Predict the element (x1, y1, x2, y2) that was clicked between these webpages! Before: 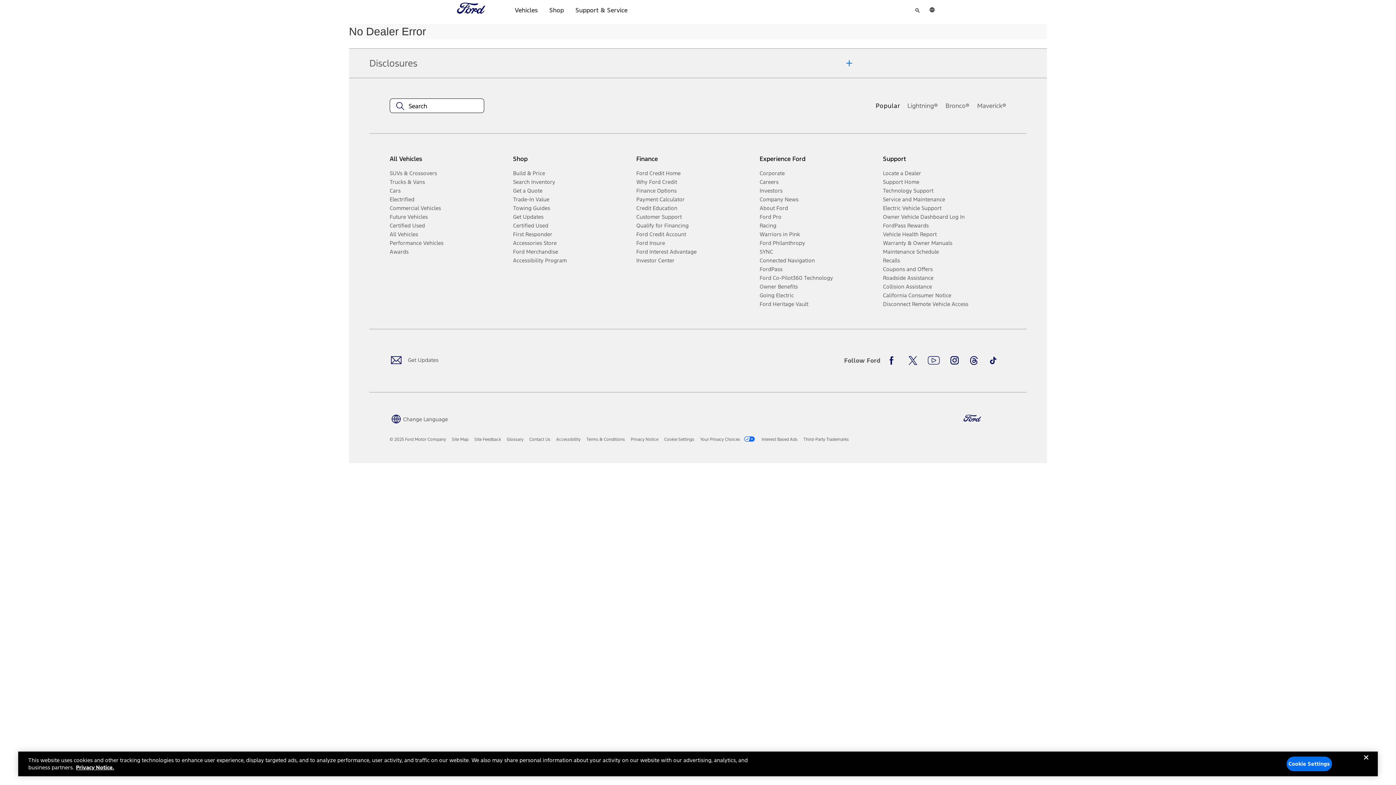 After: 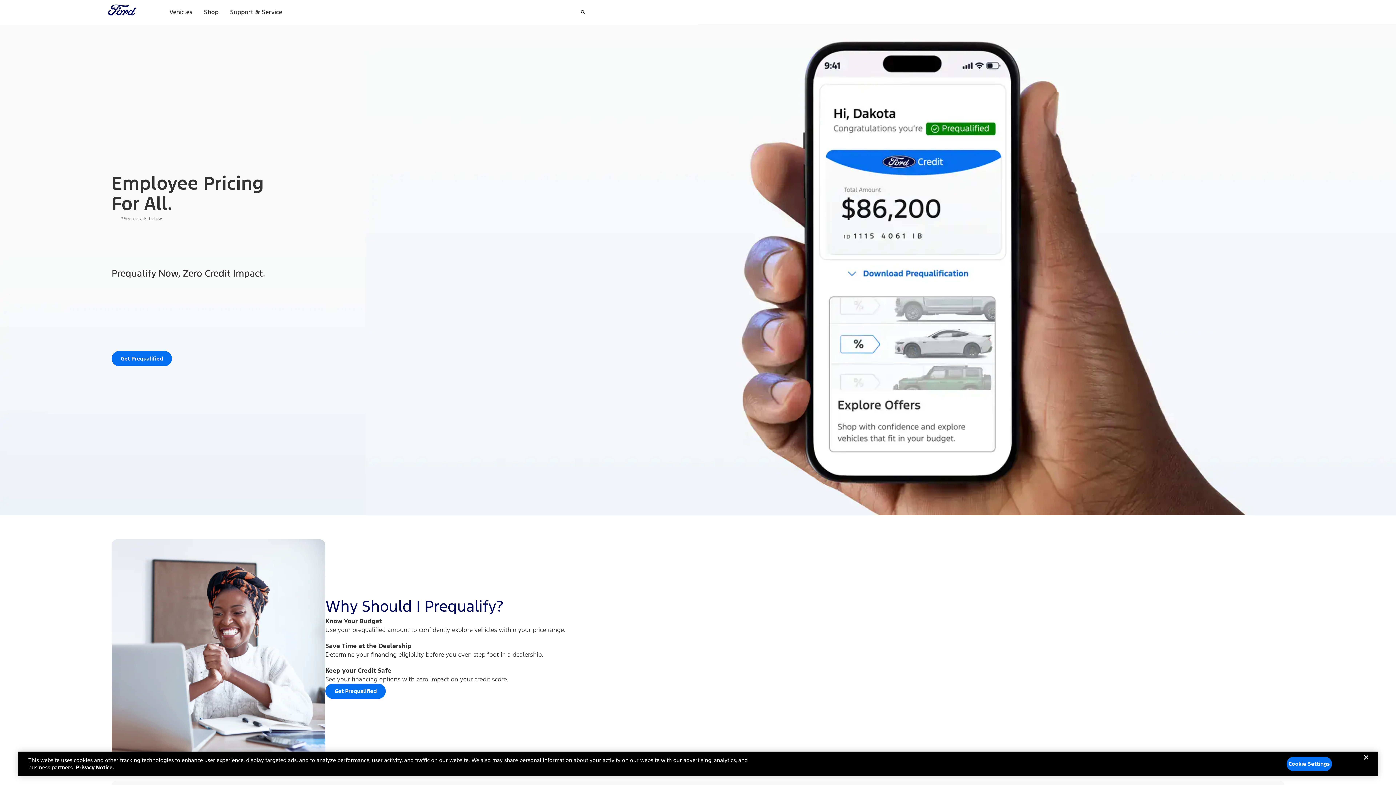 Action: label: Qualify for Financing bbox: (636, 221, 754, 230)